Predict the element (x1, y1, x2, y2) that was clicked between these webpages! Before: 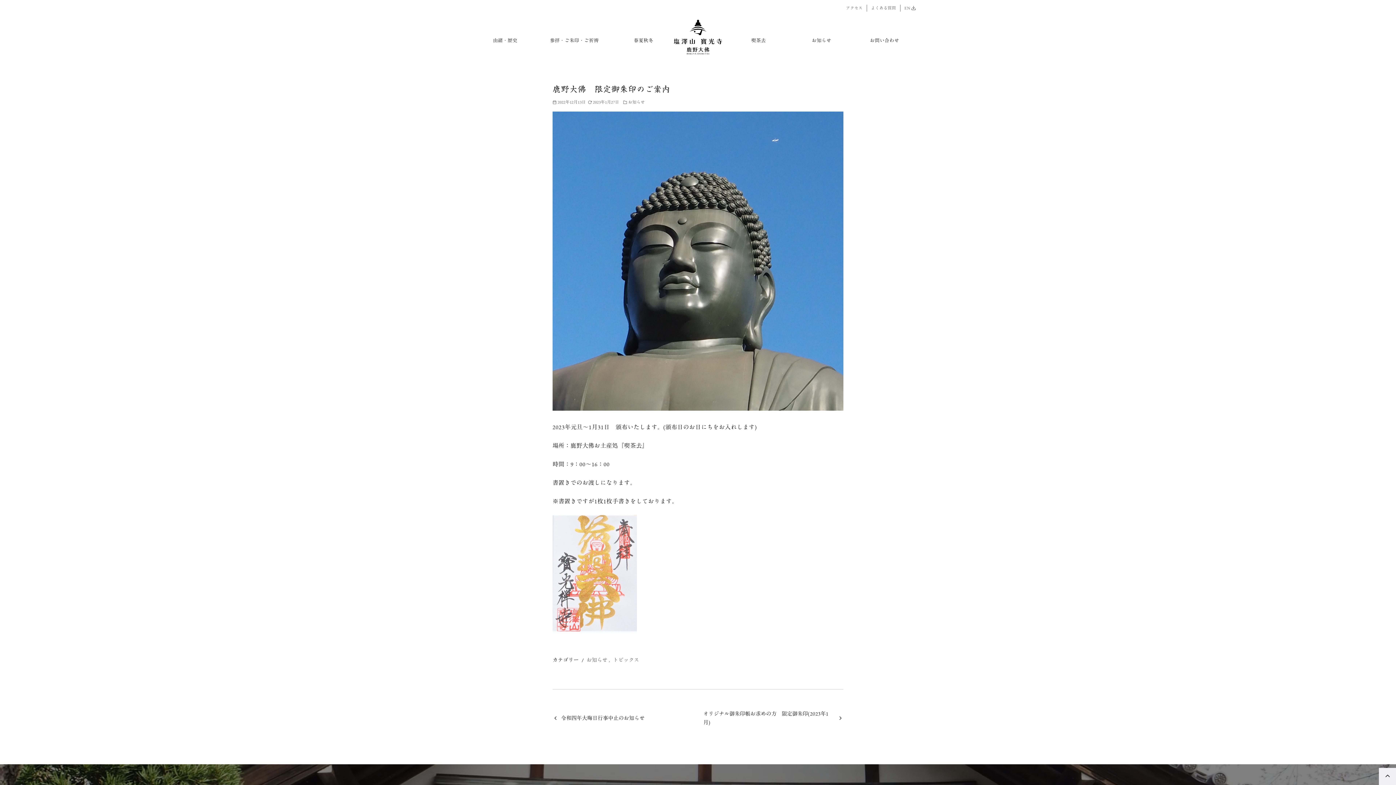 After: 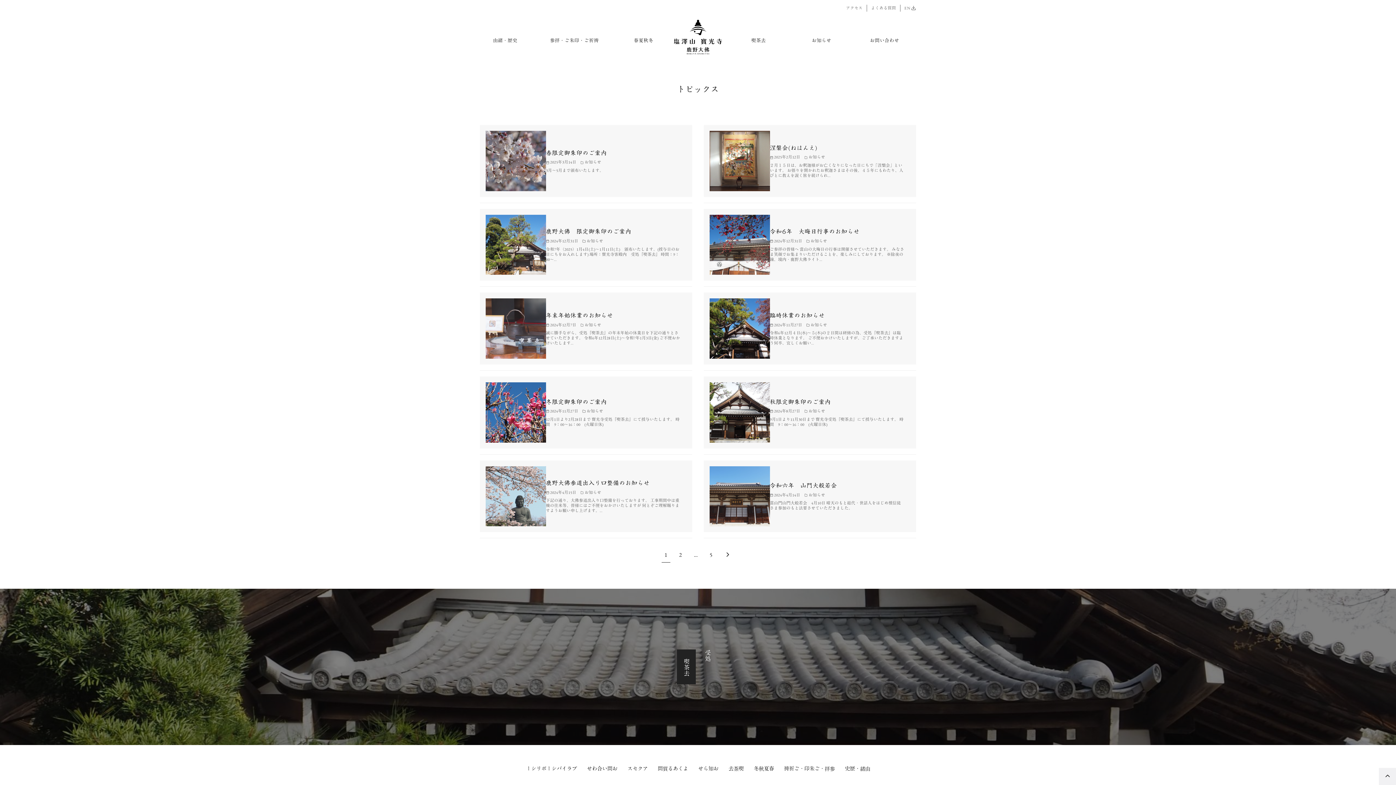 Action: label: トピックス bbox: (613, 656, 639, 663)